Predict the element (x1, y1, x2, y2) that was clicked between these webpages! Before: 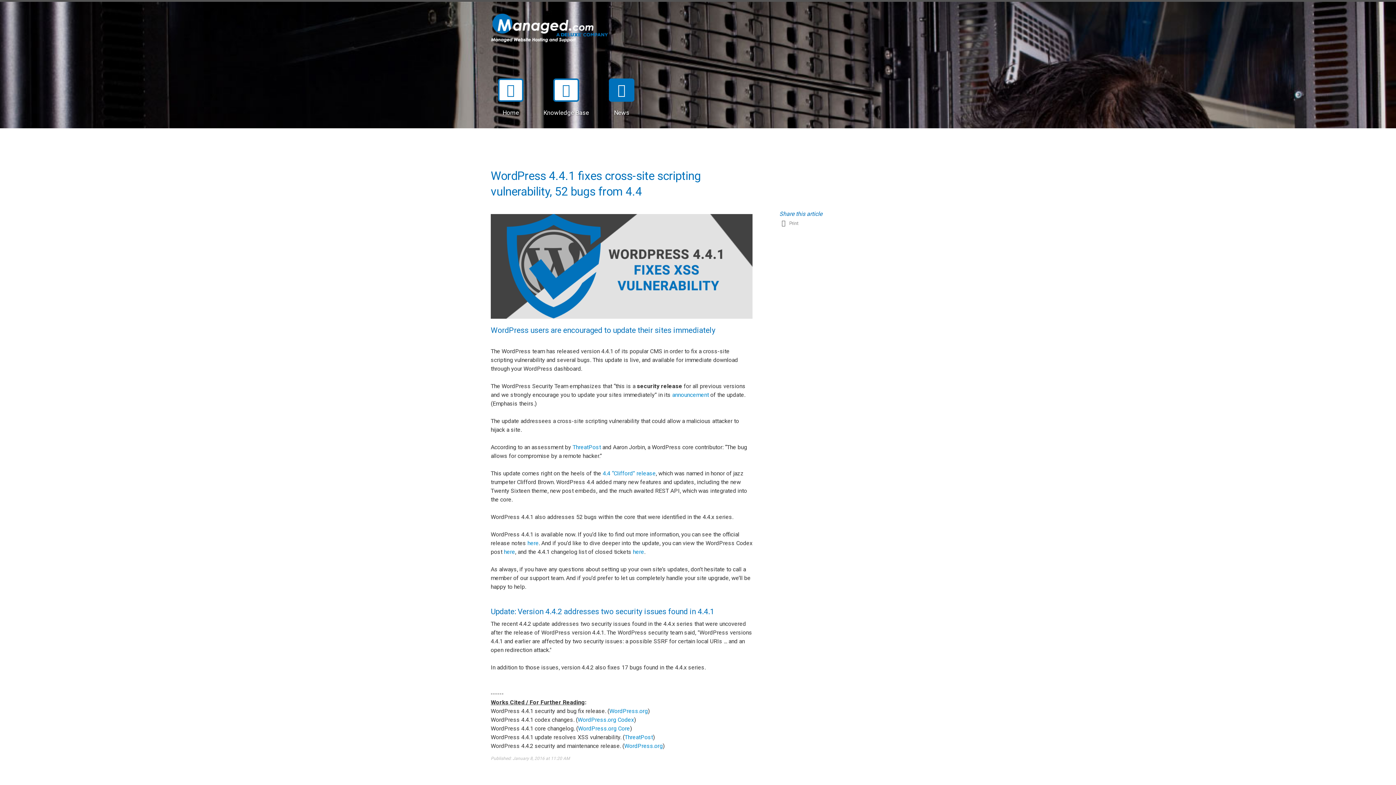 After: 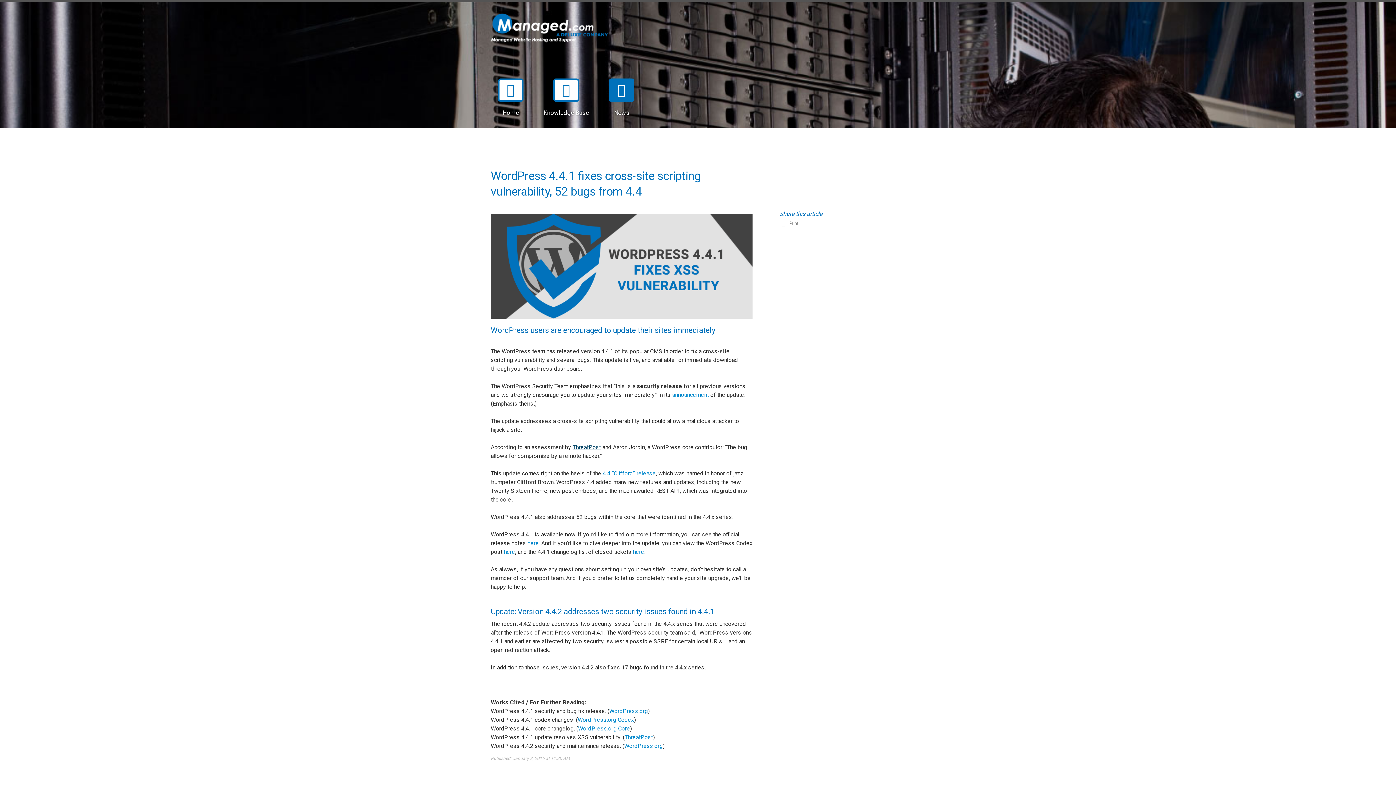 Action: bbox: (572, 444, 601, 450) label: ThreatPost